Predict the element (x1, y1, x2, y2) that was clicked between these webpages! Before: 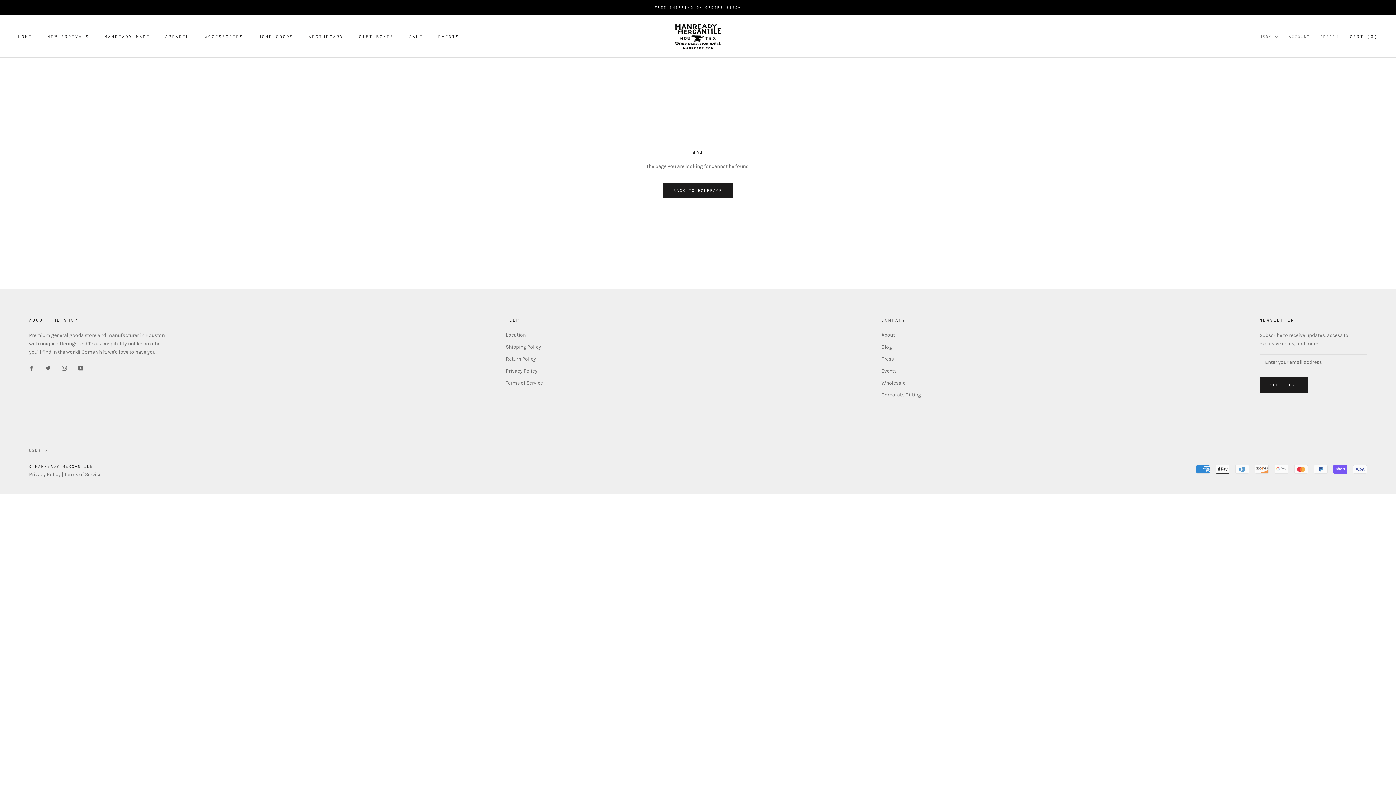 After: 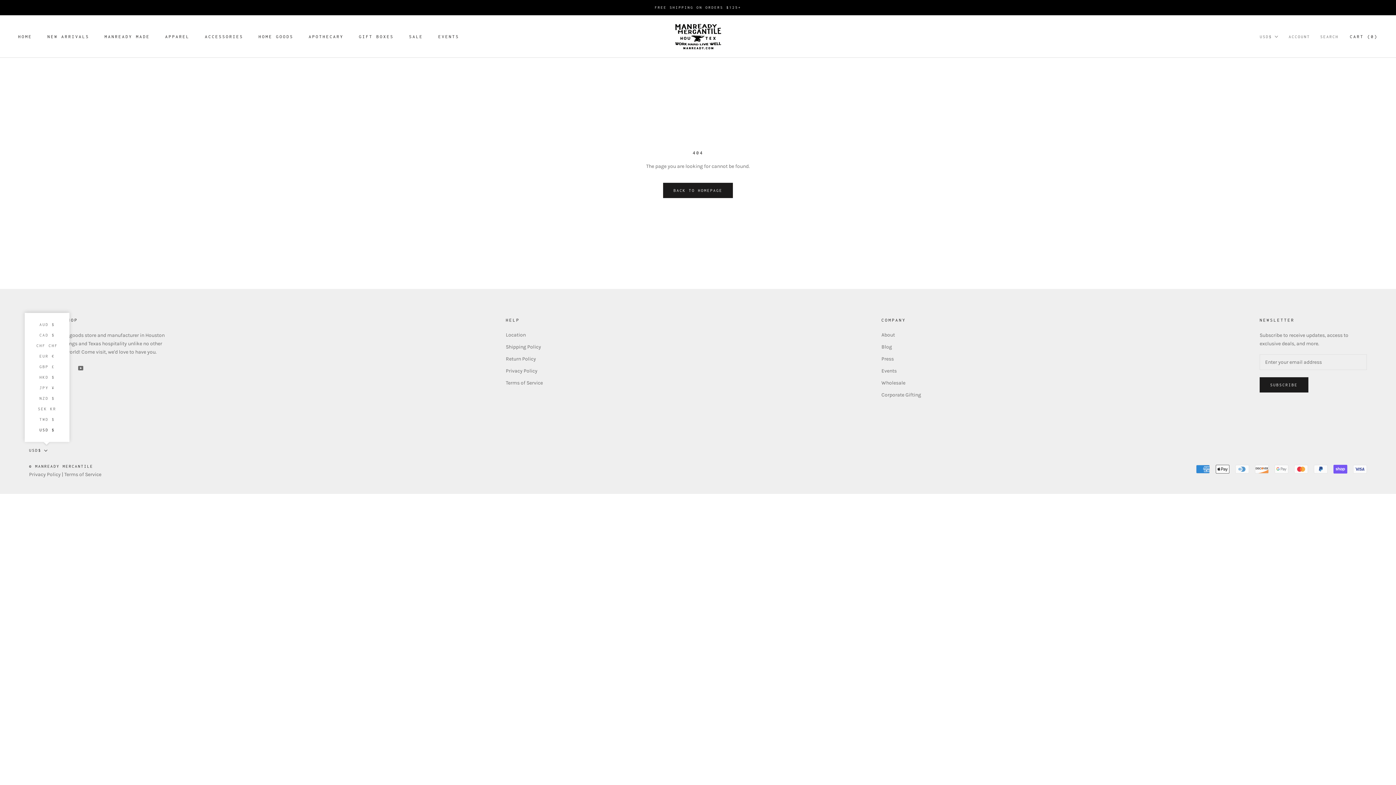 Action: bbox: (29, 446, 47, 454) label: USD$